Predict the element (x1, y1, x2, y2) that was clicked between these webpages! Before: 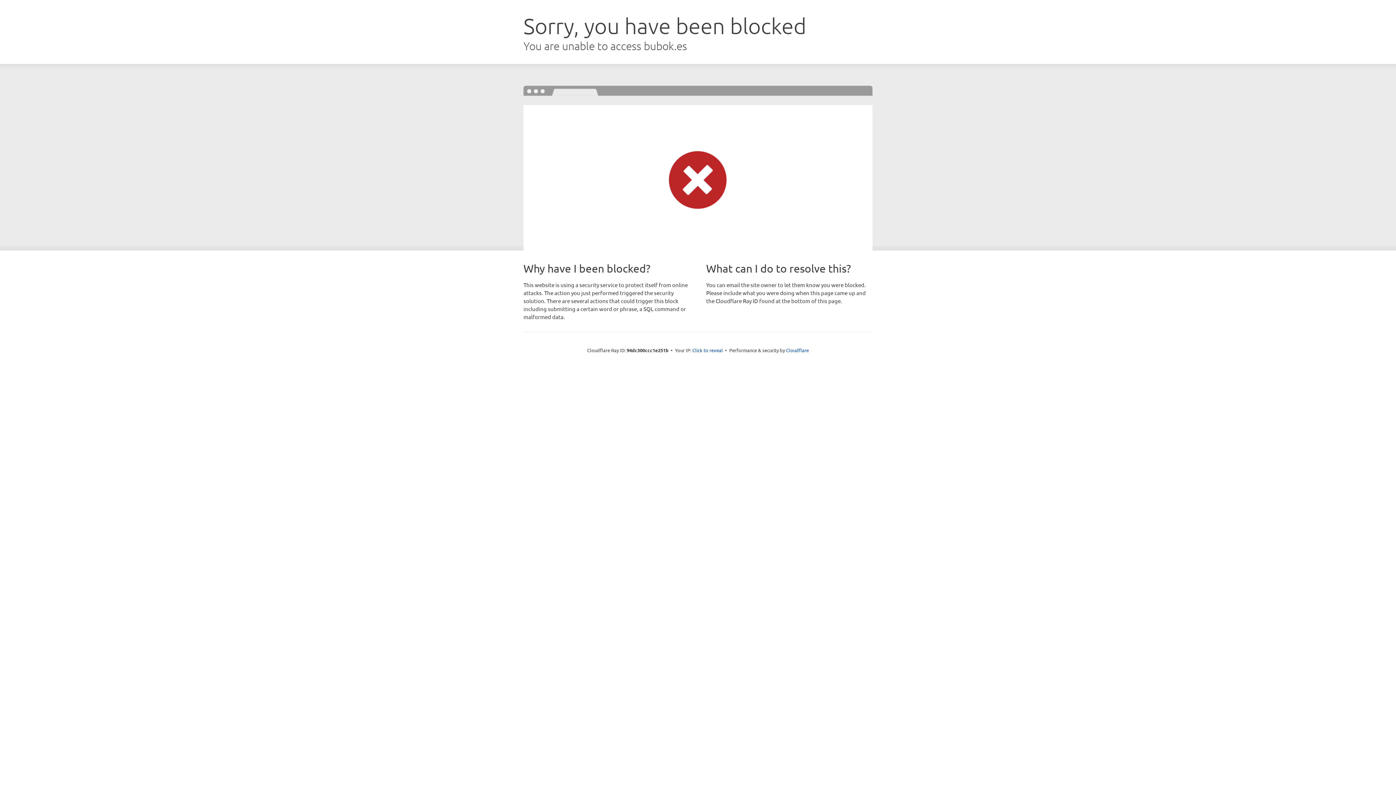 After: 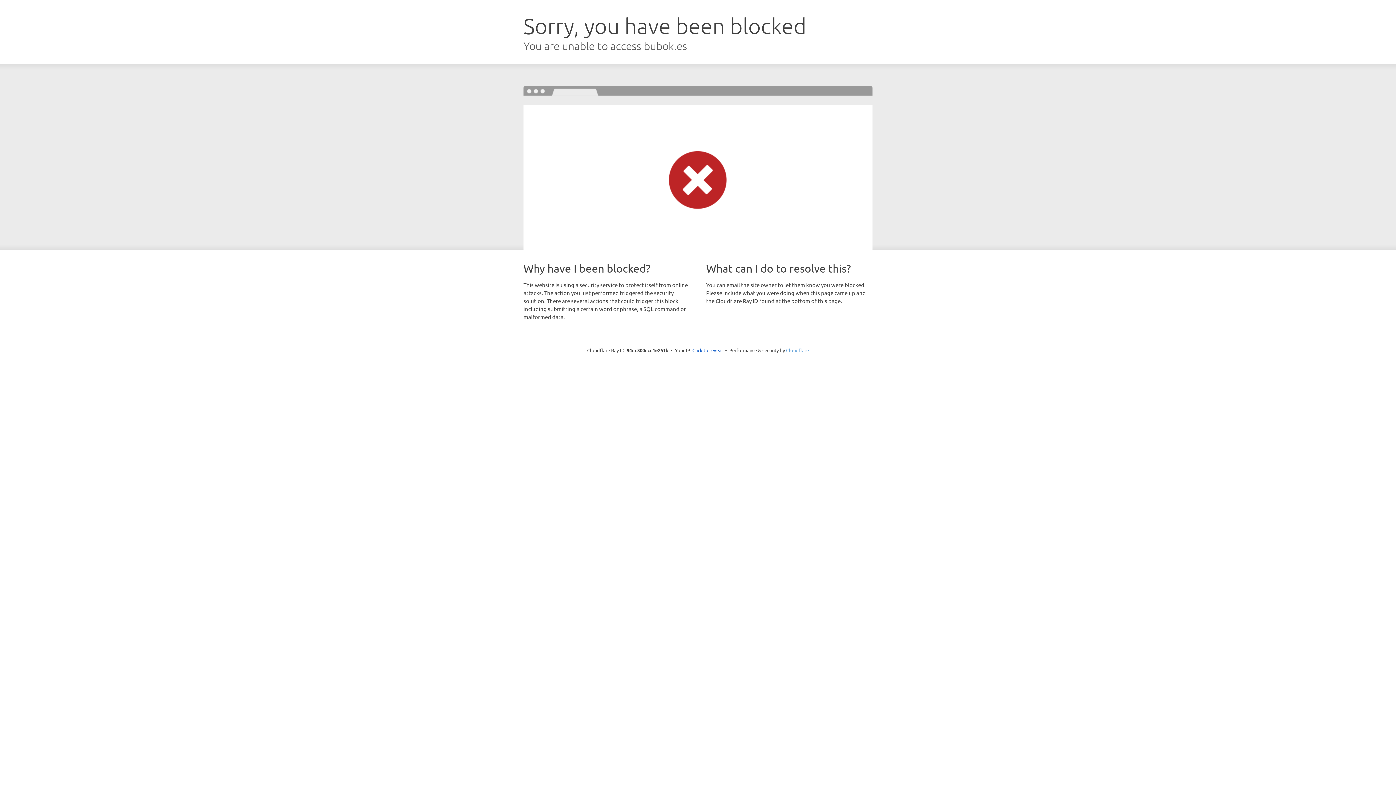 Action: label: Cloudflare bbox: (786, 347, 809, 353)